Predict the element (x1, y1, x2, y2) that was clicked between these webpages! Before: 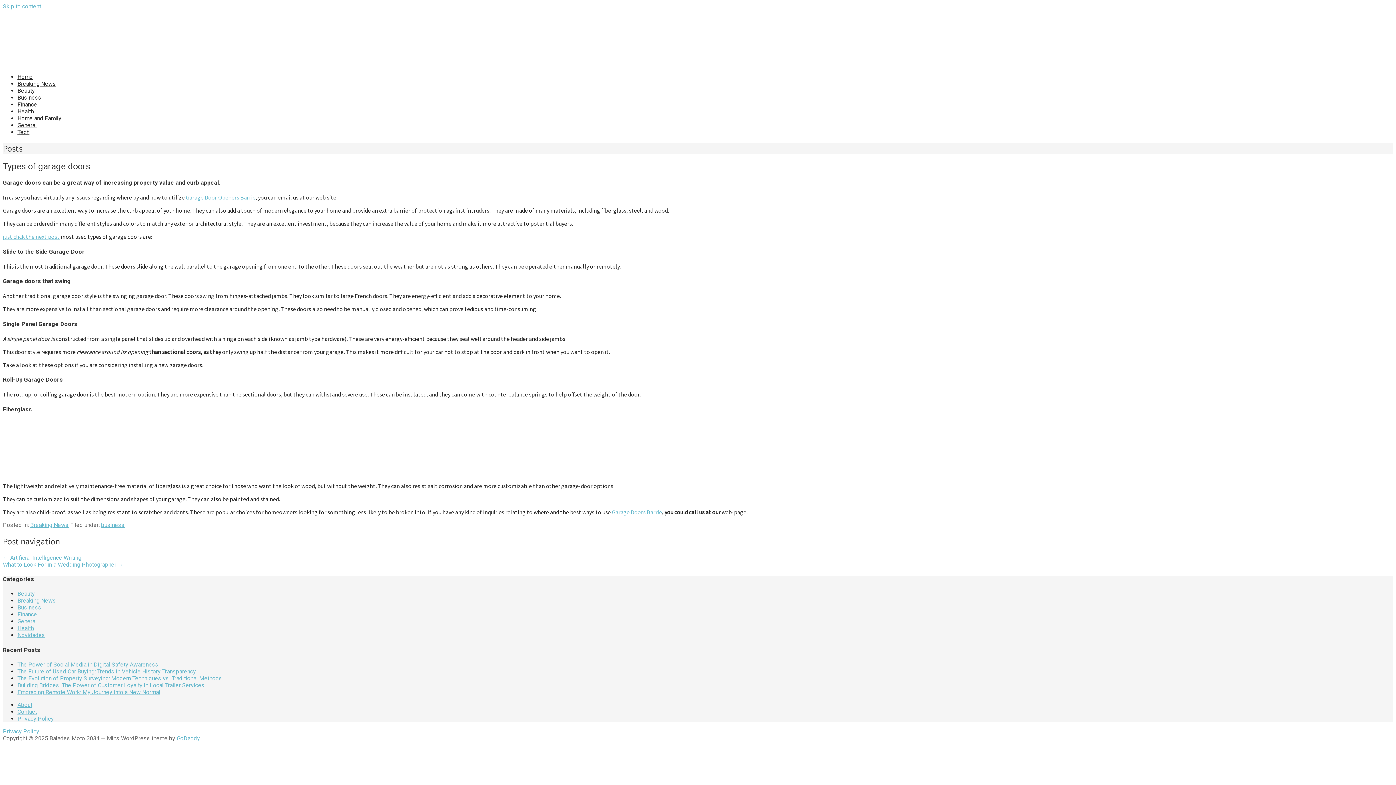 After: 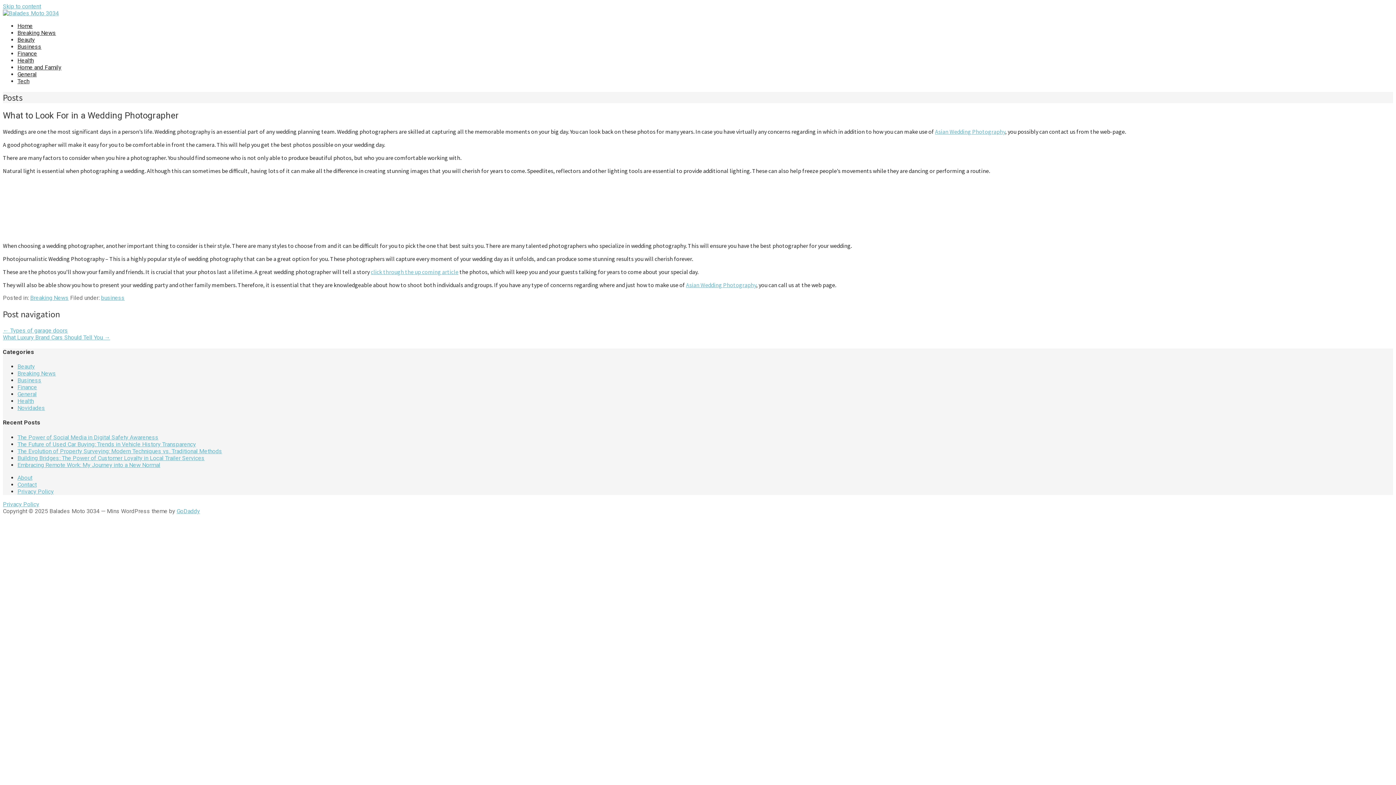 Action: label: What to Look For in a Wedding Photographer → bbox: (2, 561, 123, 568)